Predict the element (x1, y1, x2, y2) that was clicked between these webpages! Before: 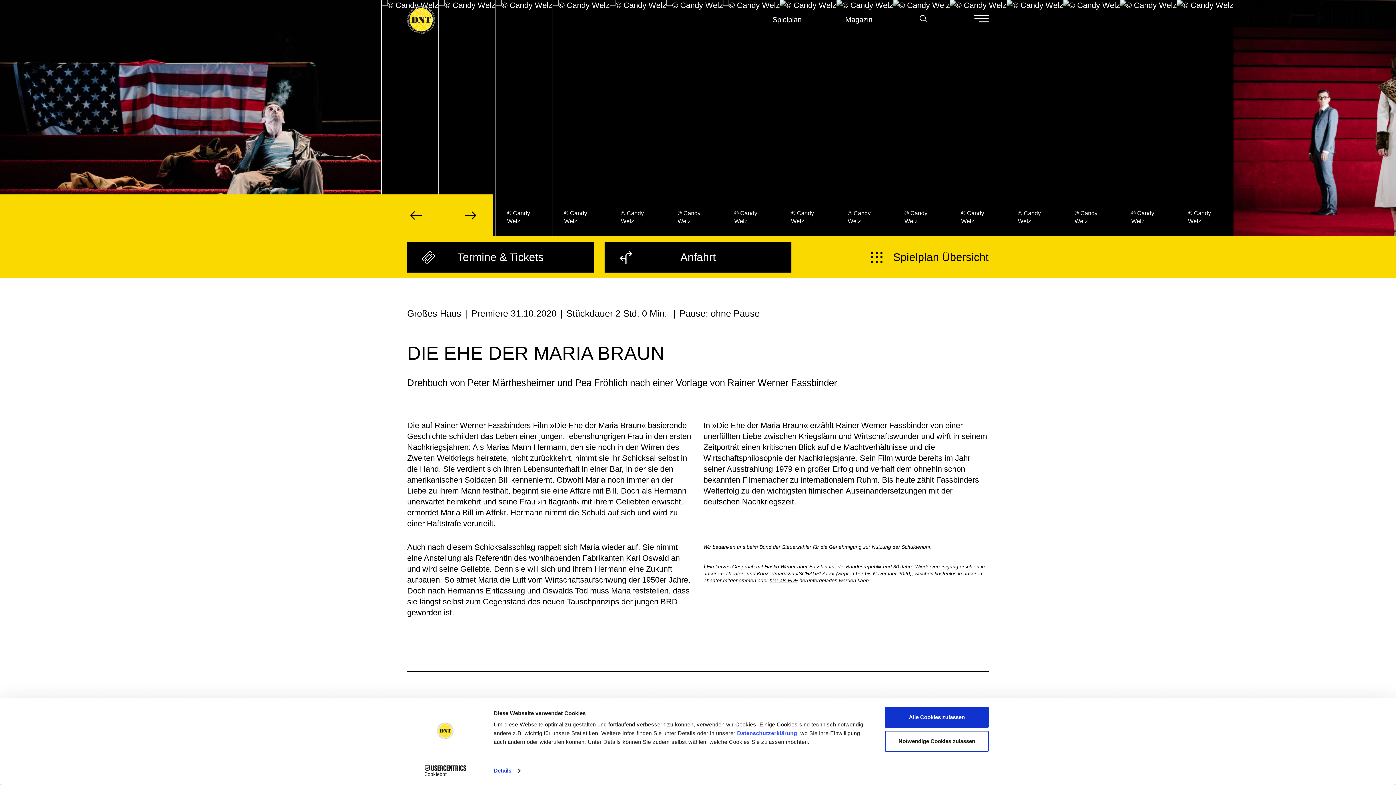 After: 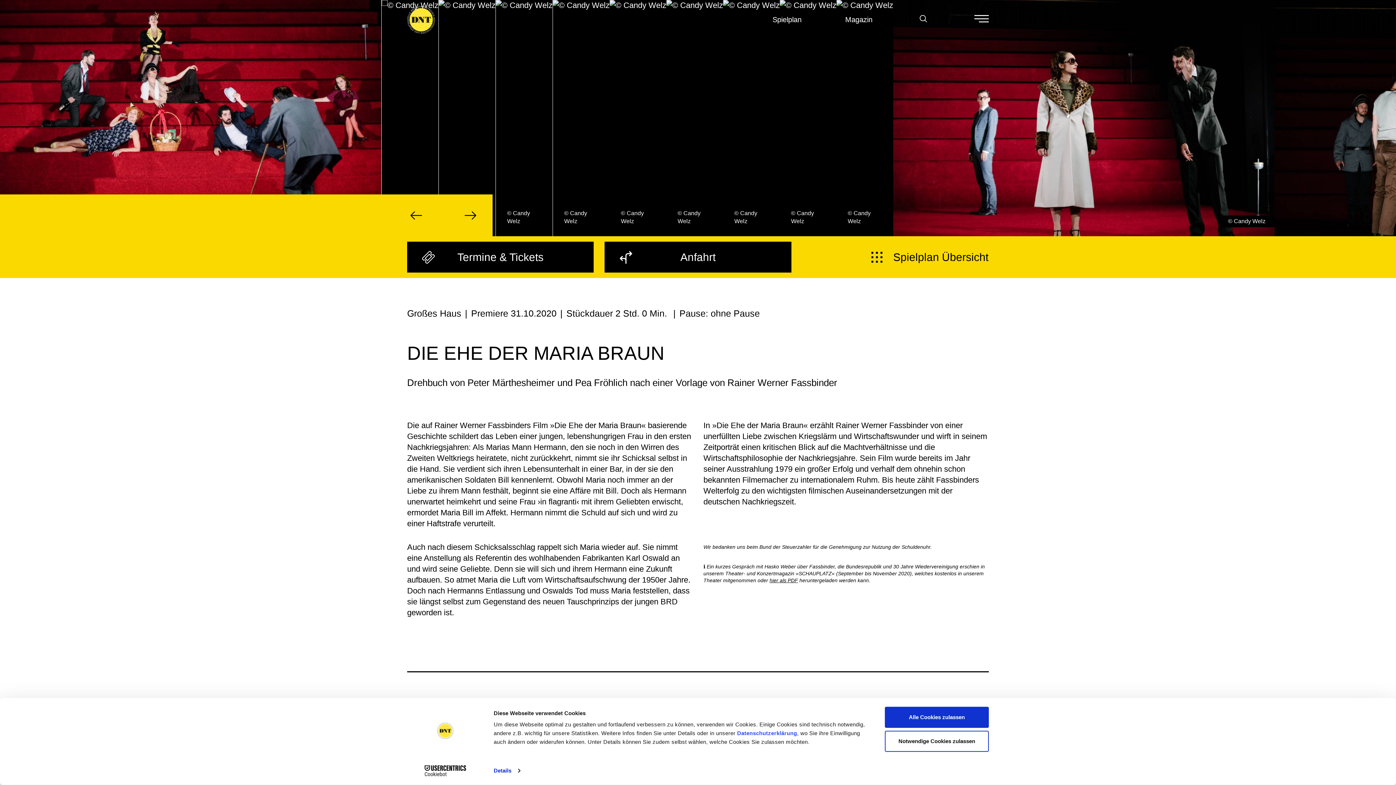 Action: bbox: (1384, 92, 1392, 100)